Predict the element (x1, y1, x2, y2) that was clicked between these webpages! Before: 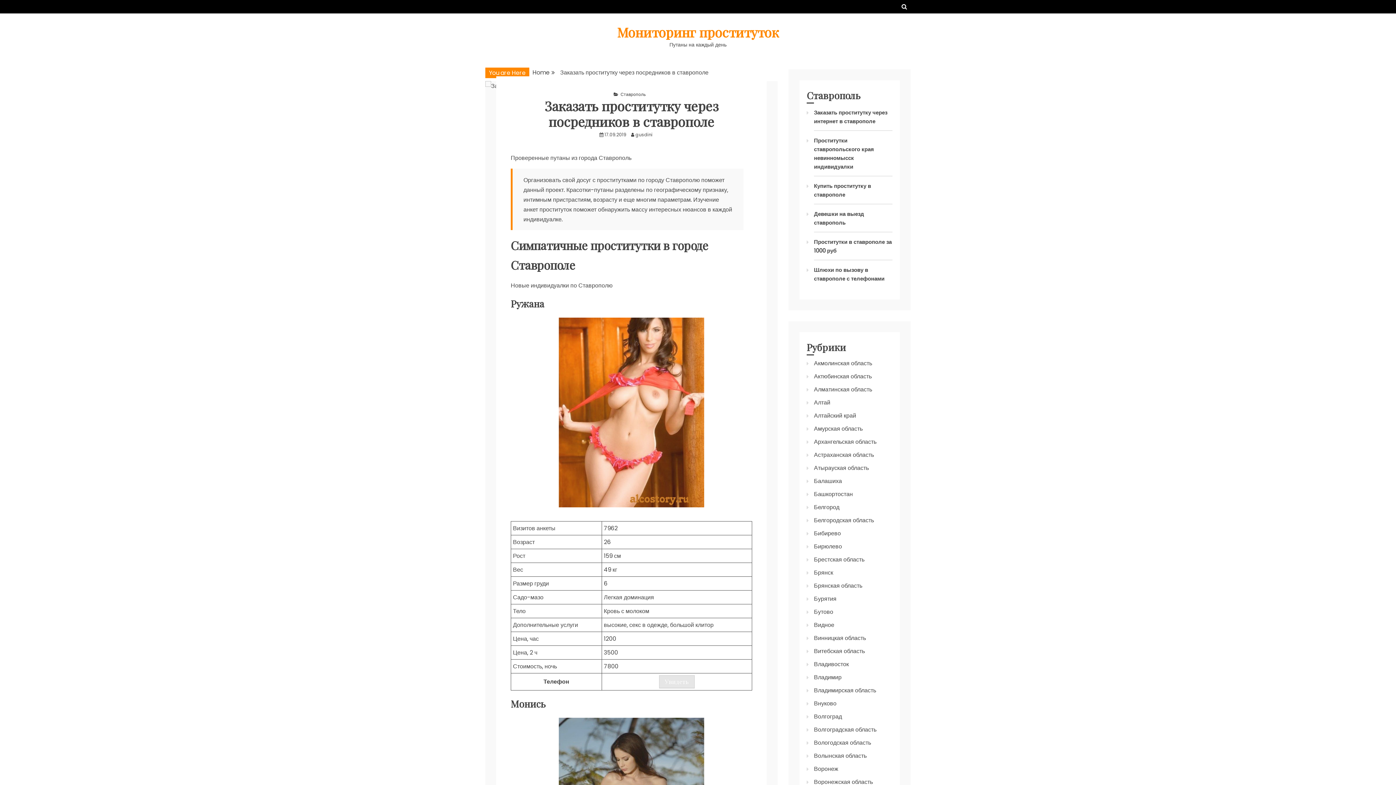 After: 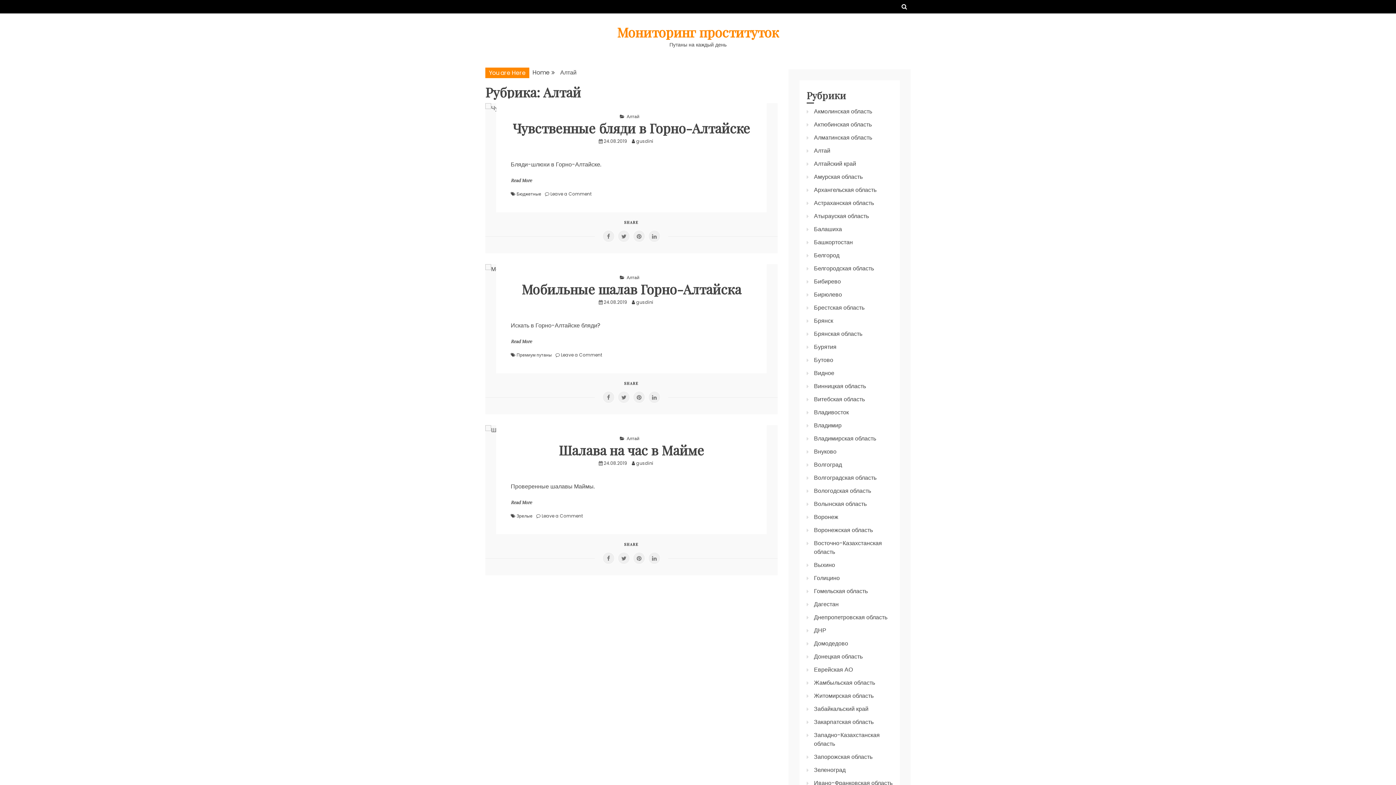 Action: label: Алтай bbox: (814, 398, 830, 406)